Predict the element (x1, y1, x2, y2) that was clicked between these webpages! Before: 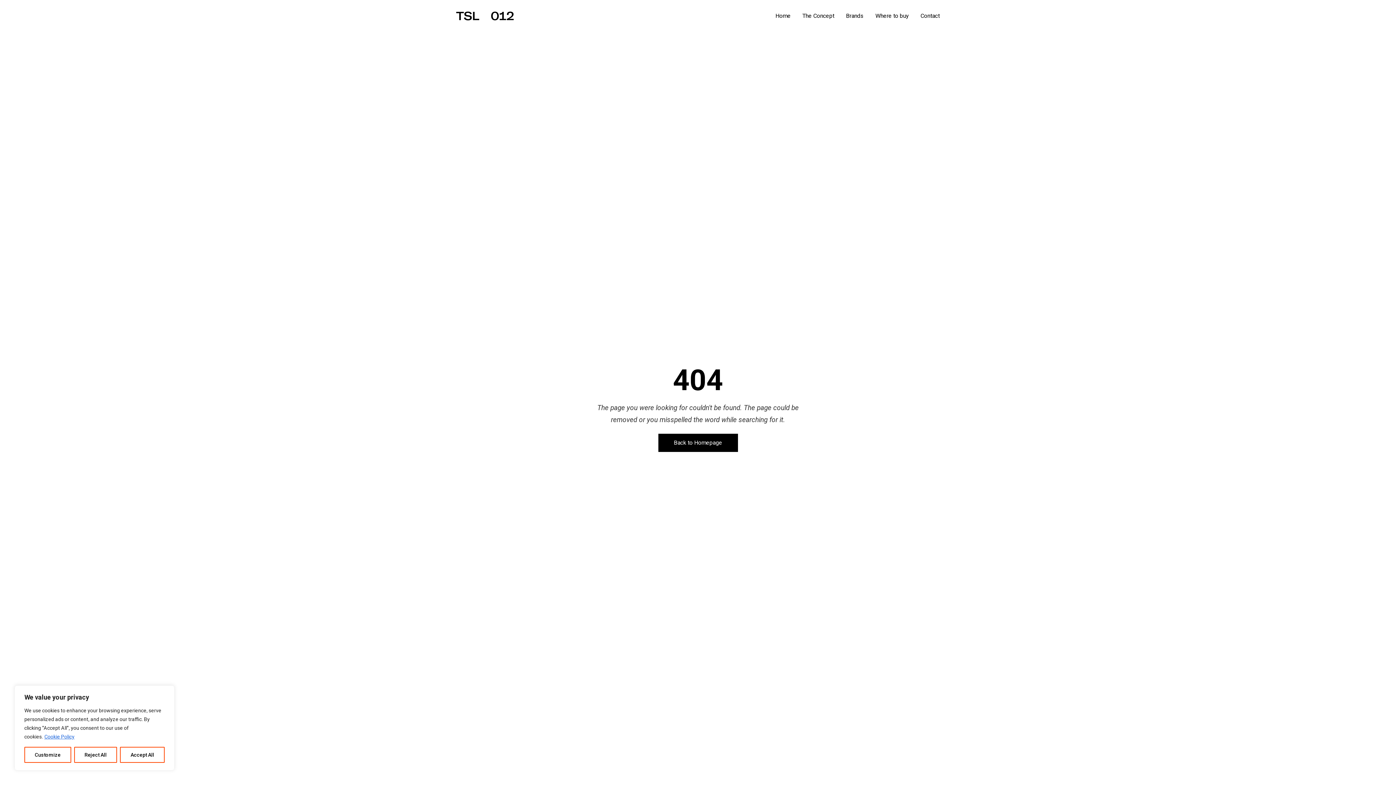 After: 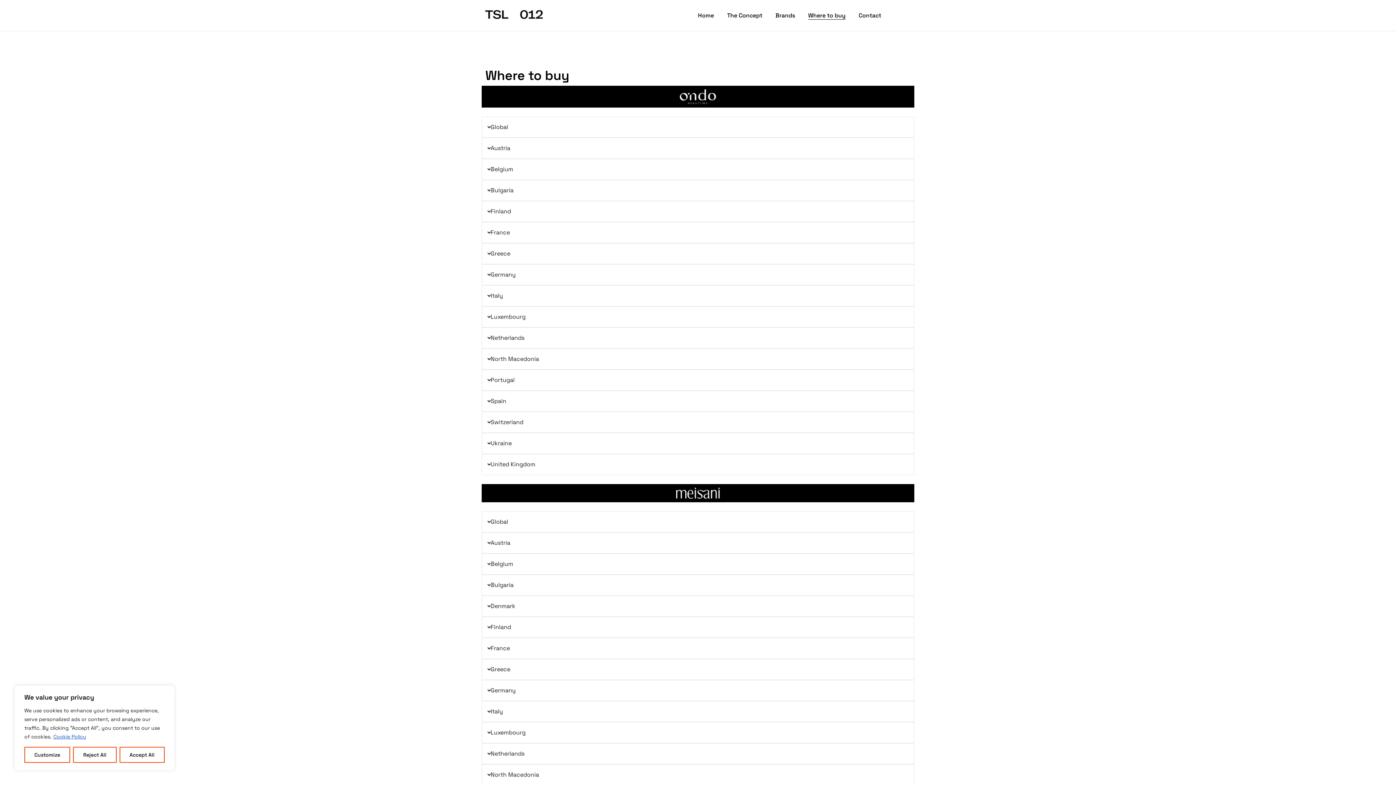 Action: label: Where to buy bbox: (875, 13, 909, 18)